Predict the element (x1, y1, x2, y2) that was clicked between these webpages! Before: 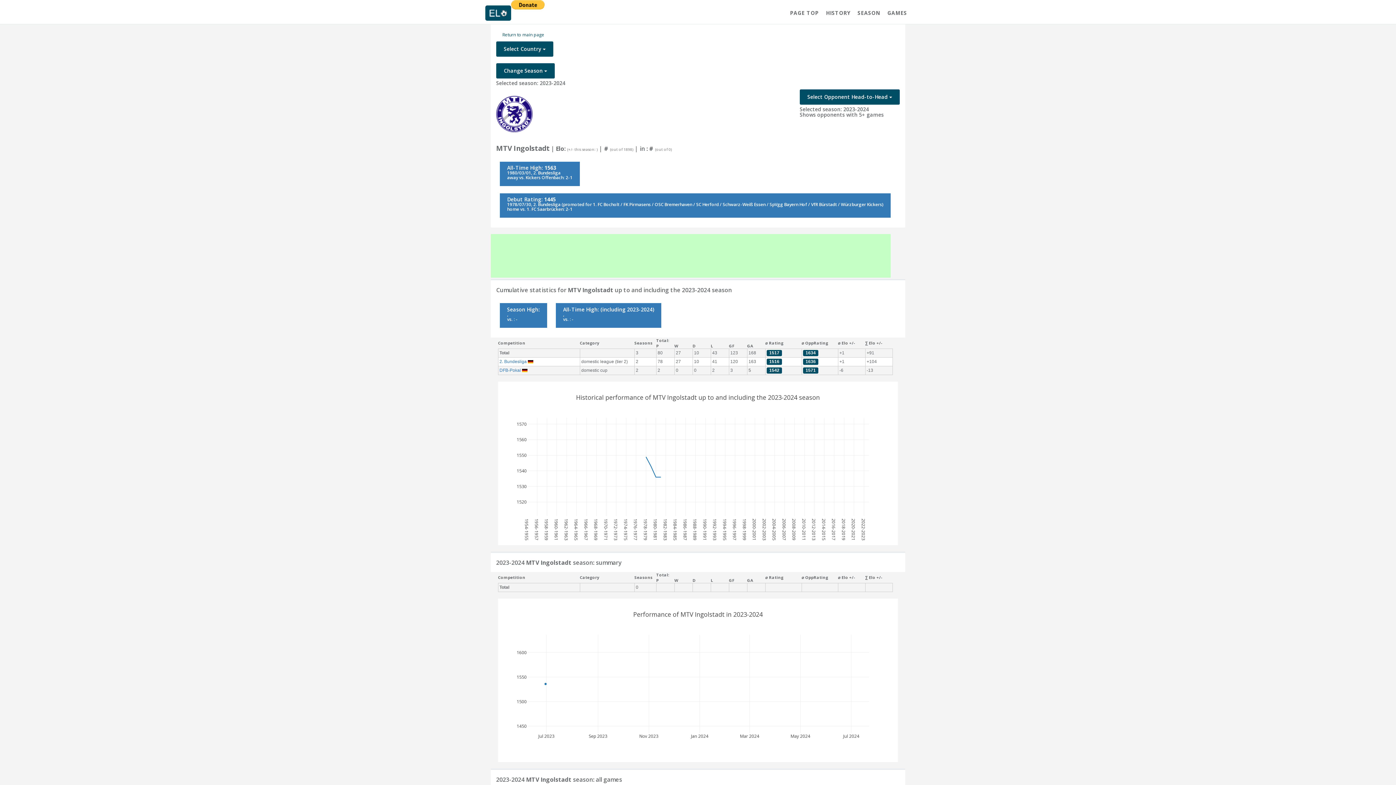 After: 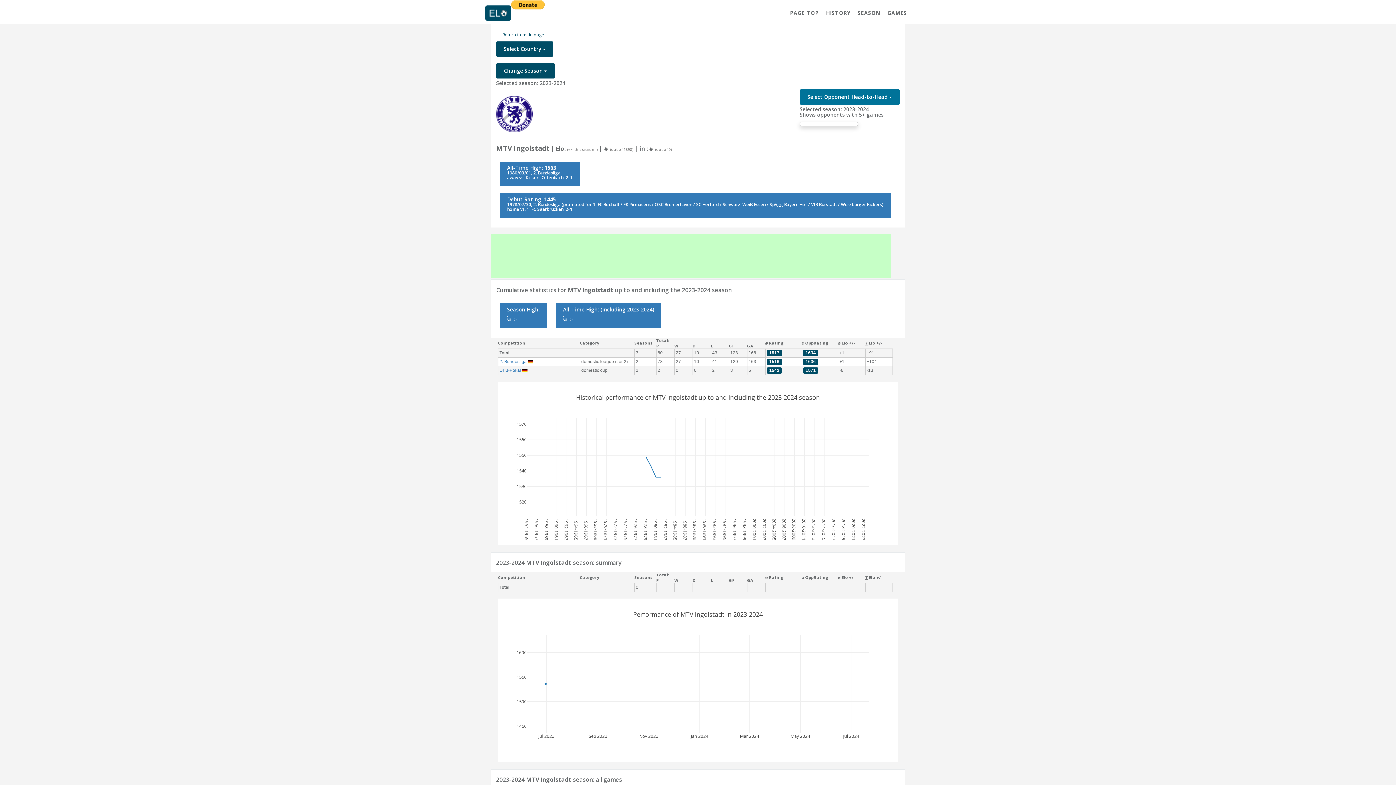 Action: label: Select Opponent Head-to-Head  bbox: (800, 89, 900, 104)